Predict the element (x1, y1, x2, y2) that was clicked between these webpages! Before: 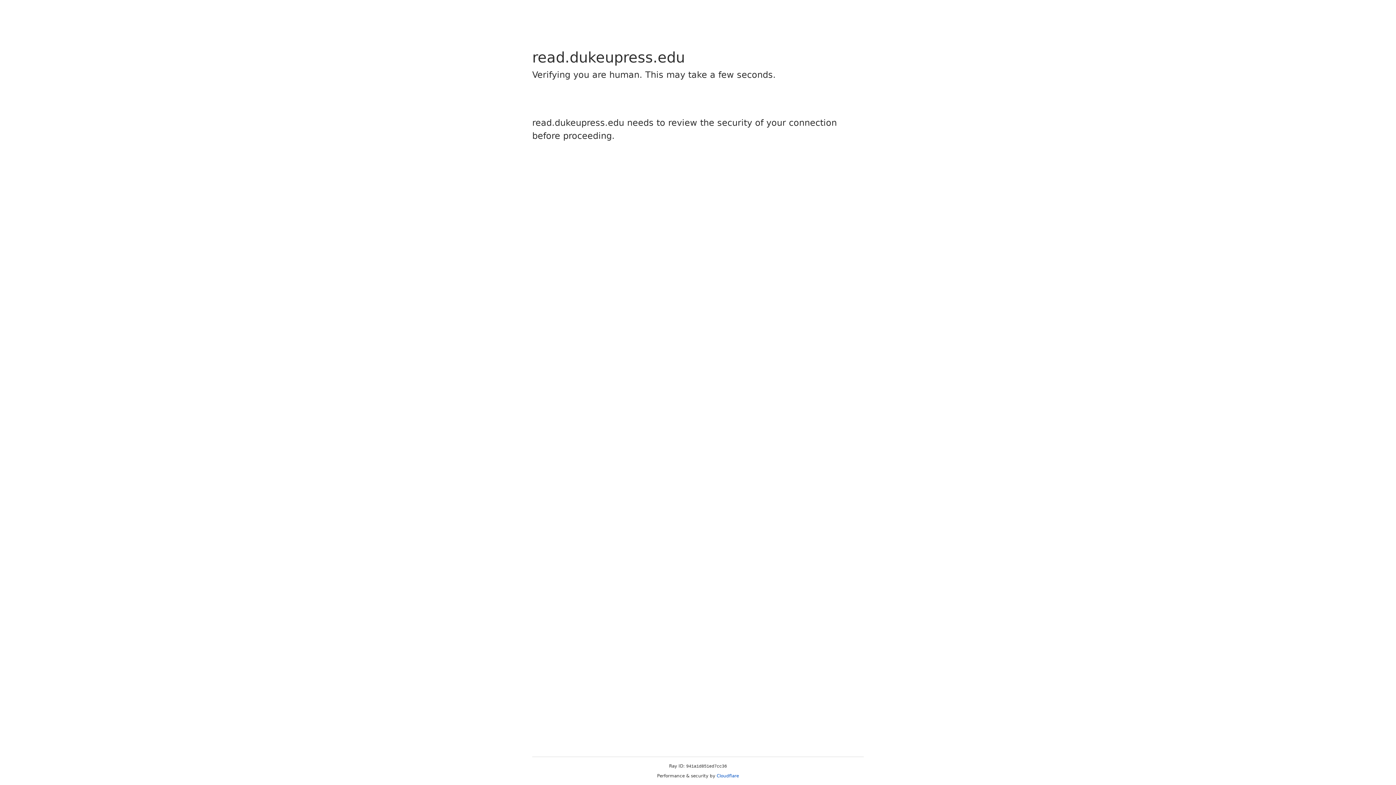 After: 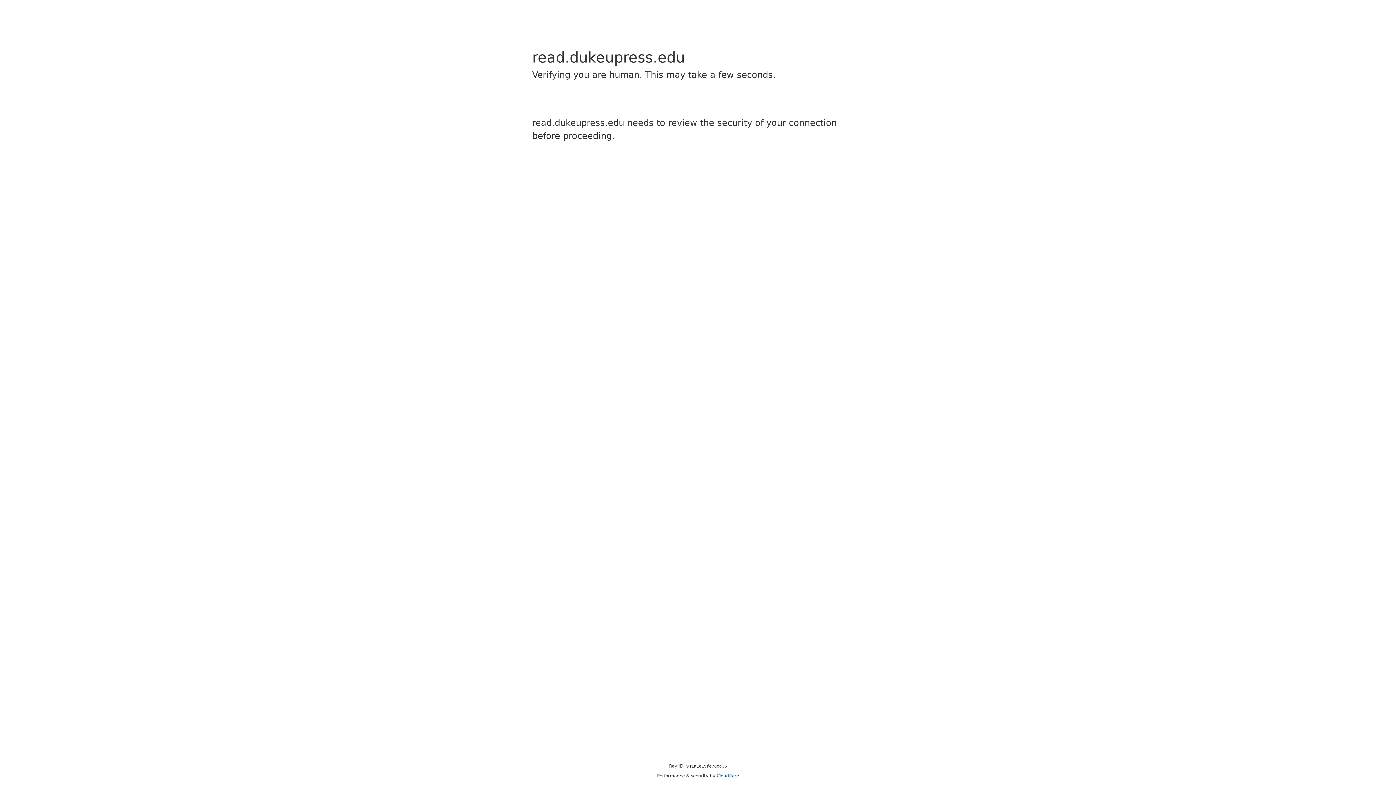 Action: label: Cloudflare bbox: (716, 773, 739, 778)